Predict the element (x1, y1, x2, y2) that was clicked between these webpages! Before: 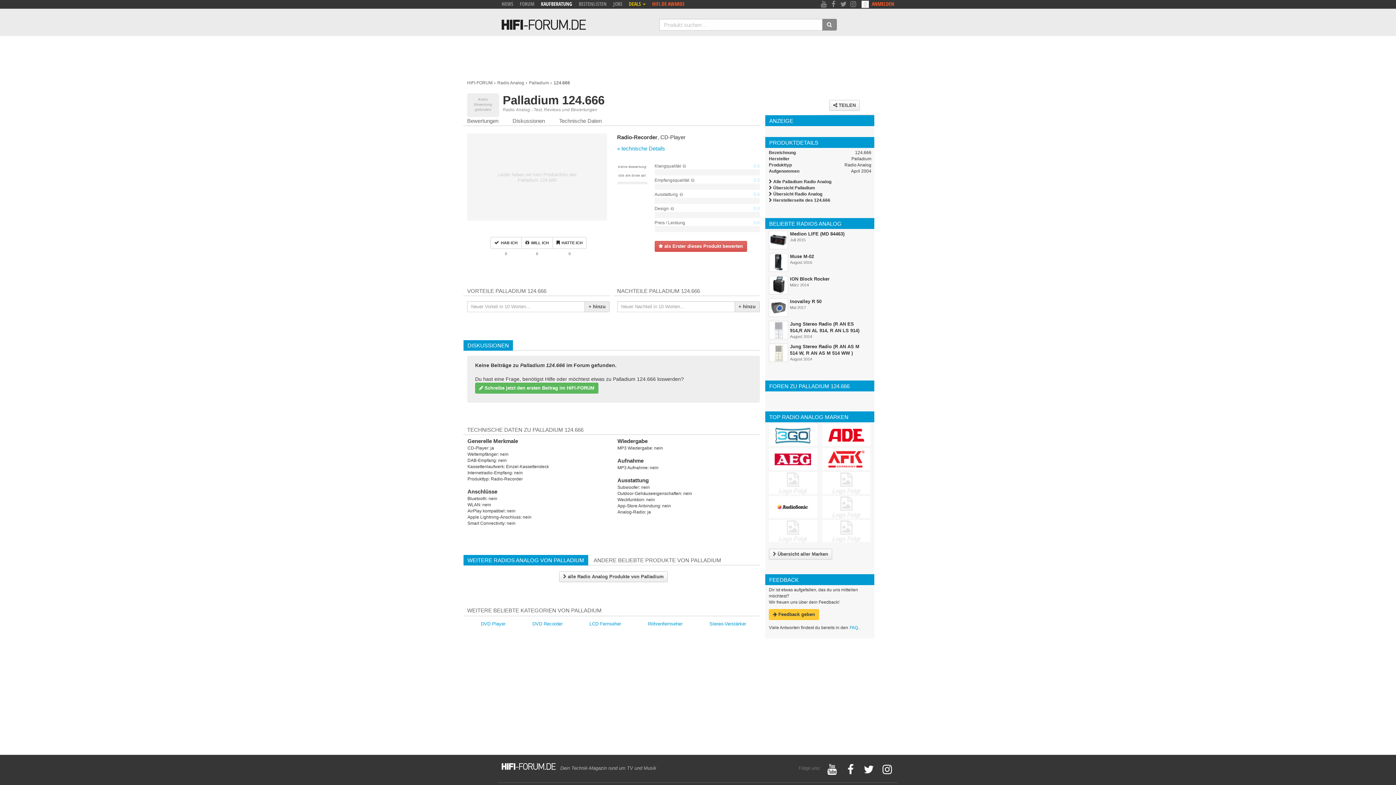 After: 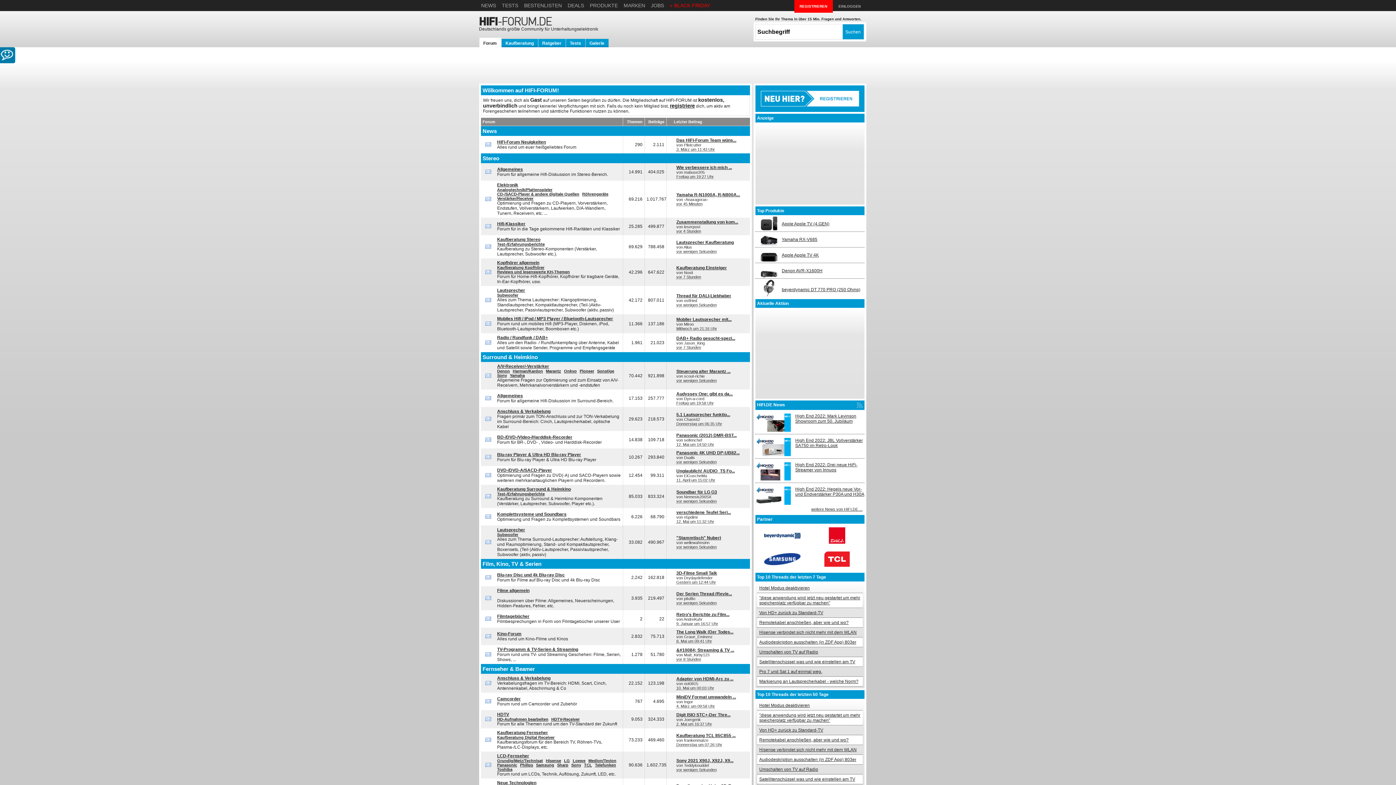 Action: bbox: (501, 764, 694, 772) label:  Dein Technik-Magazin rund um TV und Musik